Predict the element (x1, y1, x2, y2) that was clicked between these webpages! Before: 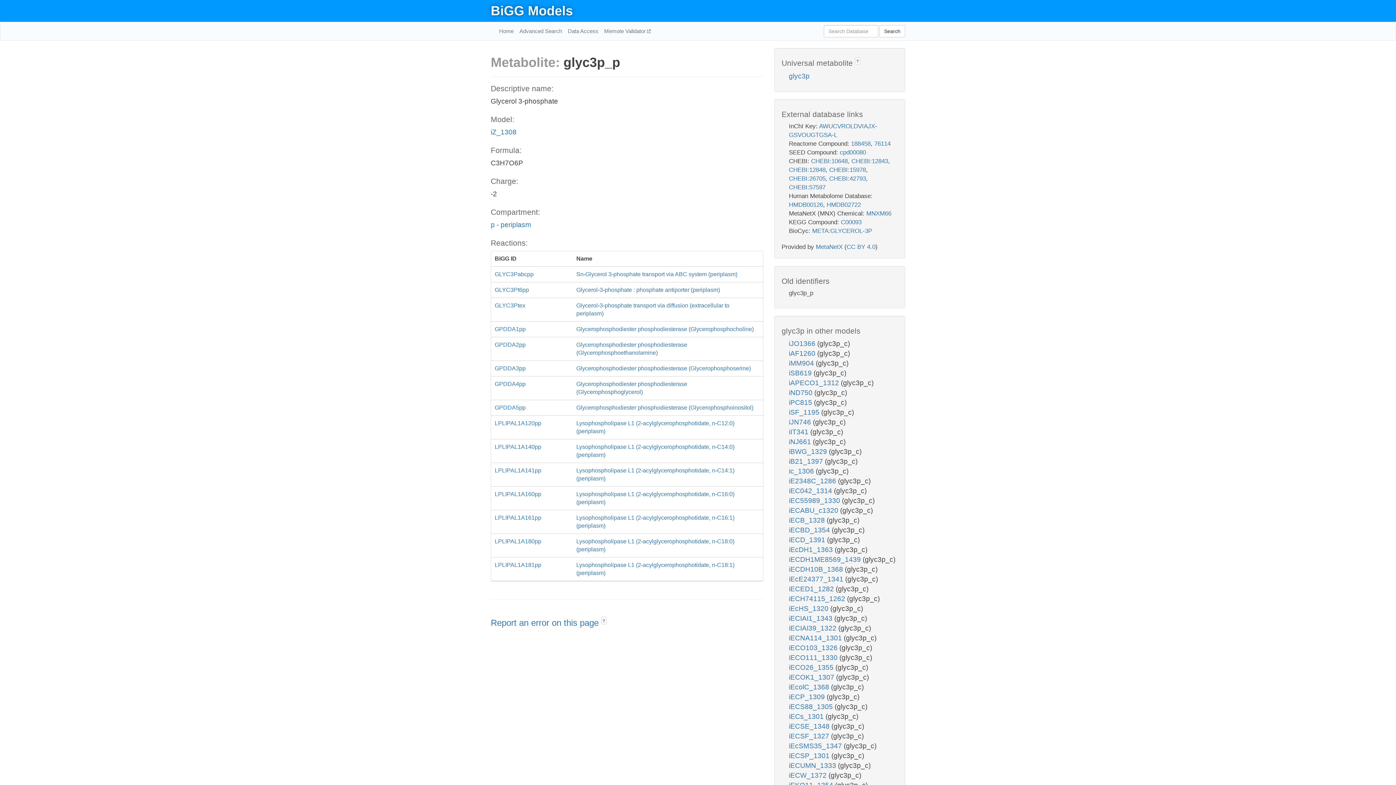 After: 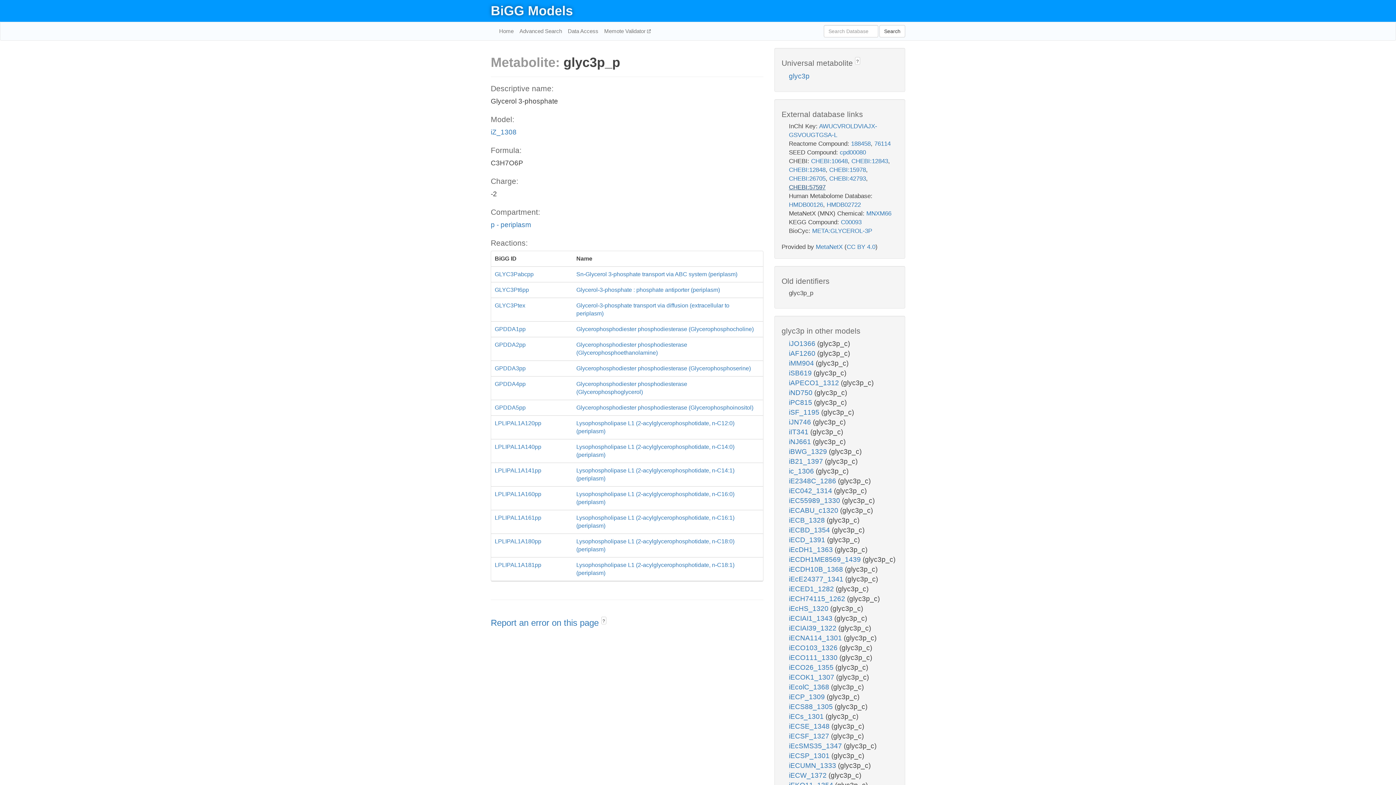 Action: label: CHEBI:57597 bbox: (789, 184, 825, 191)